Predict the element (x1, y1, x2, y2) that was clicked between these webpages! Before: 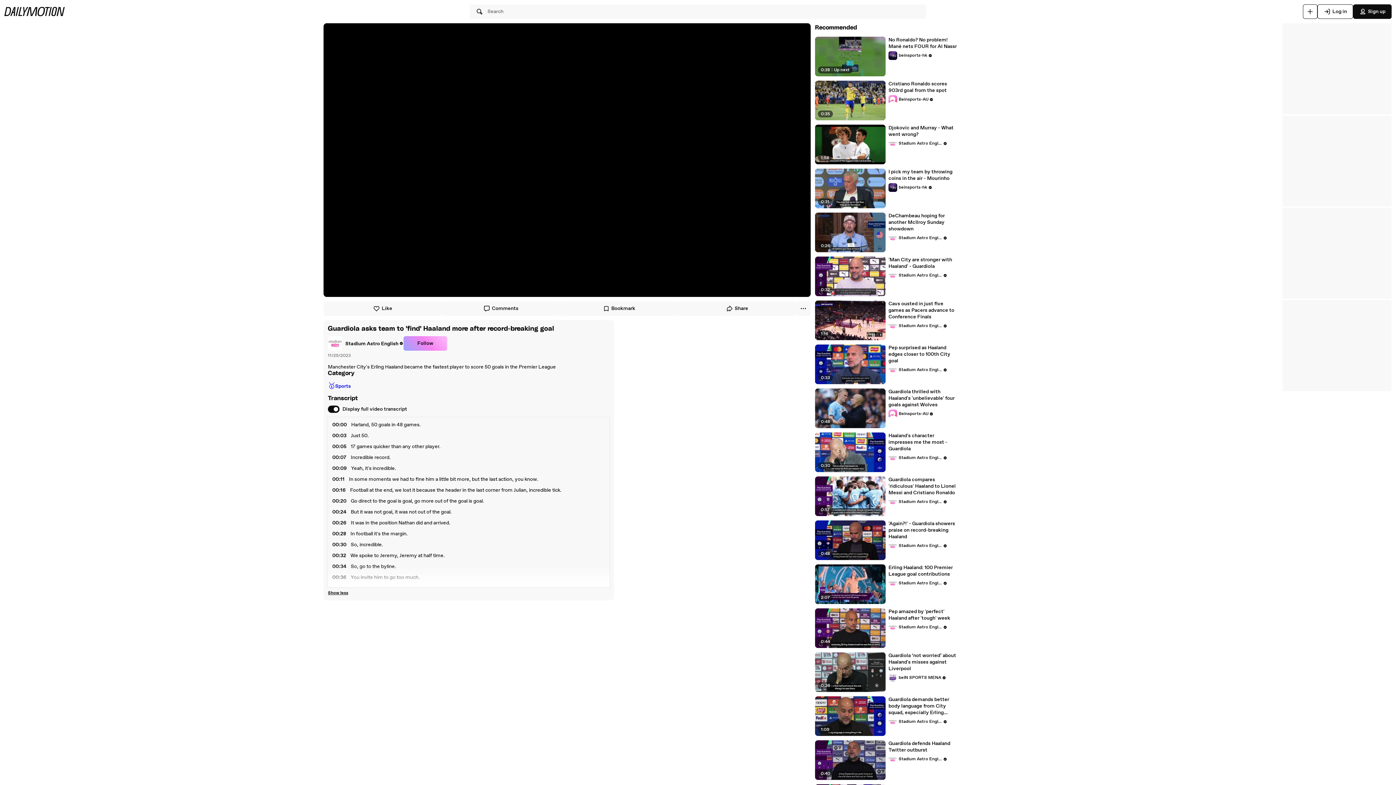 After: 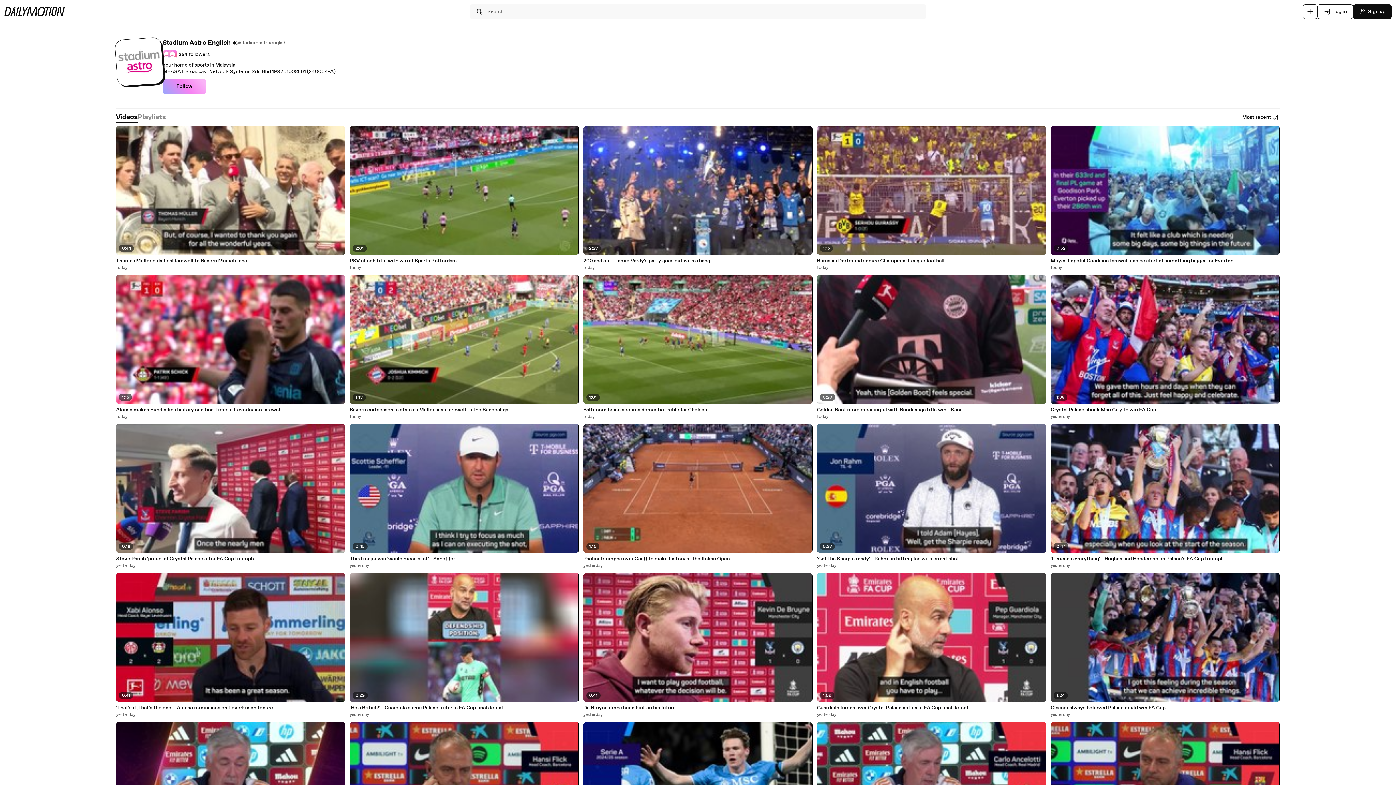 Action: bbox: (888, 453, 947, 462) label: Stadium Astro English